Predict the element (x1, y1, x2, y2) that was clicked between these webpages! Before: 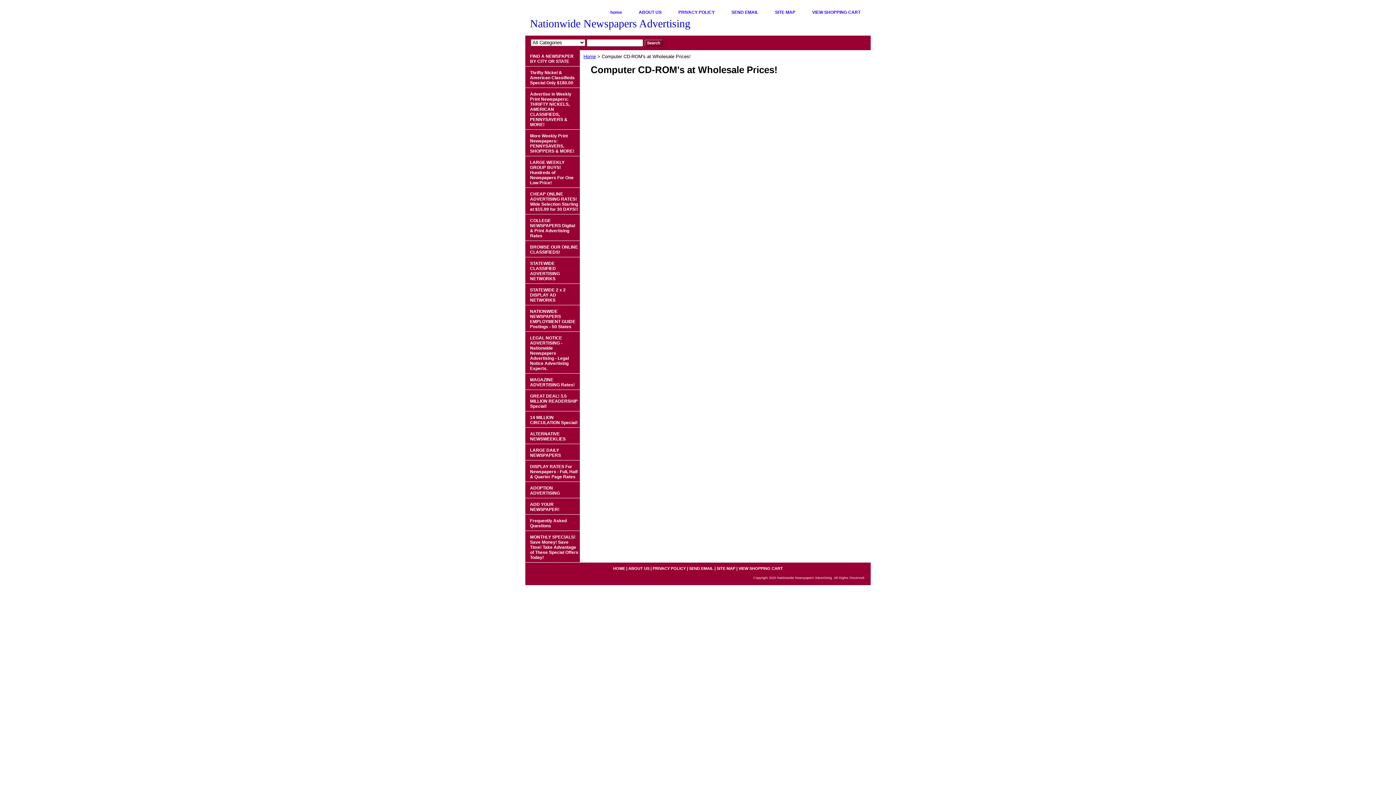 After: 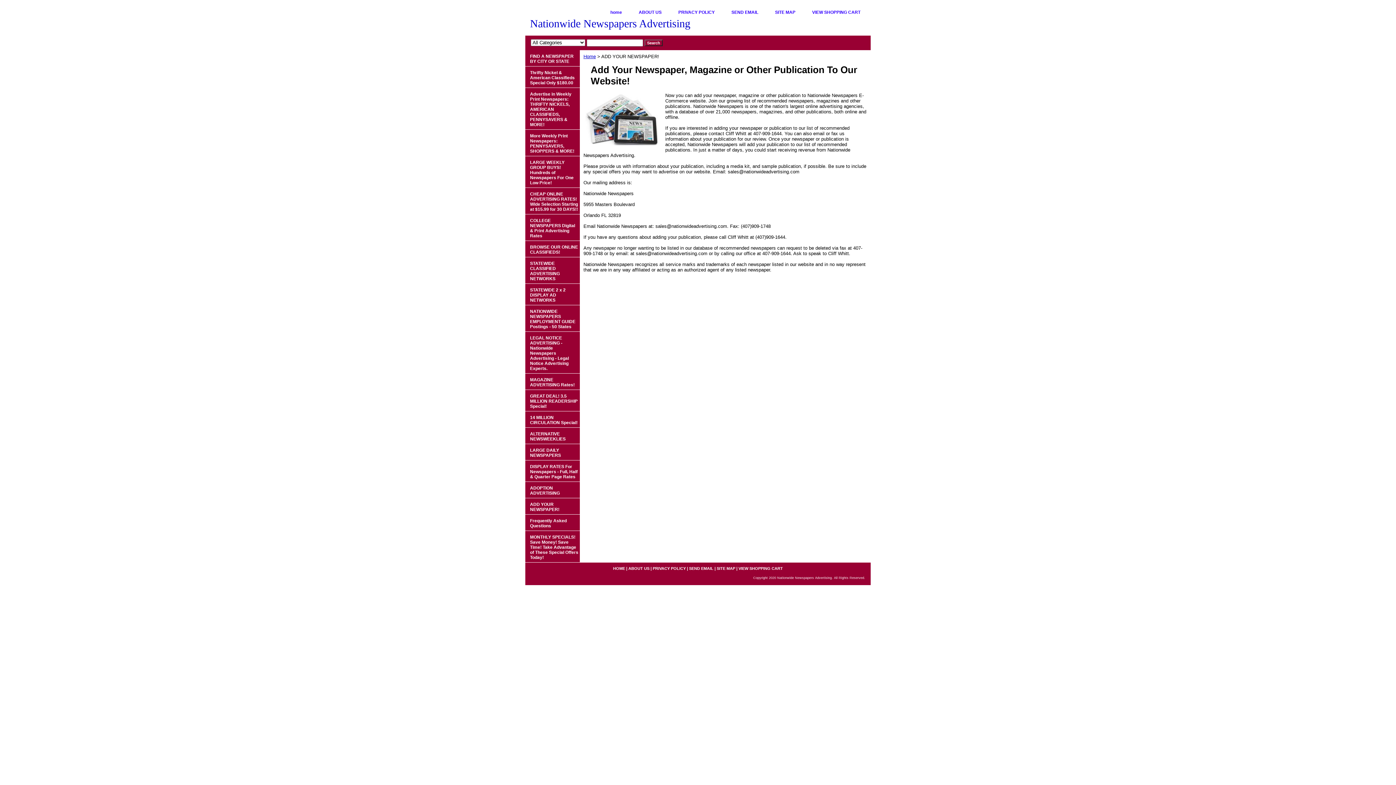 Action: bbox: (525, 498, 580, 514) label: ADD YOUR NEWSPAPER!